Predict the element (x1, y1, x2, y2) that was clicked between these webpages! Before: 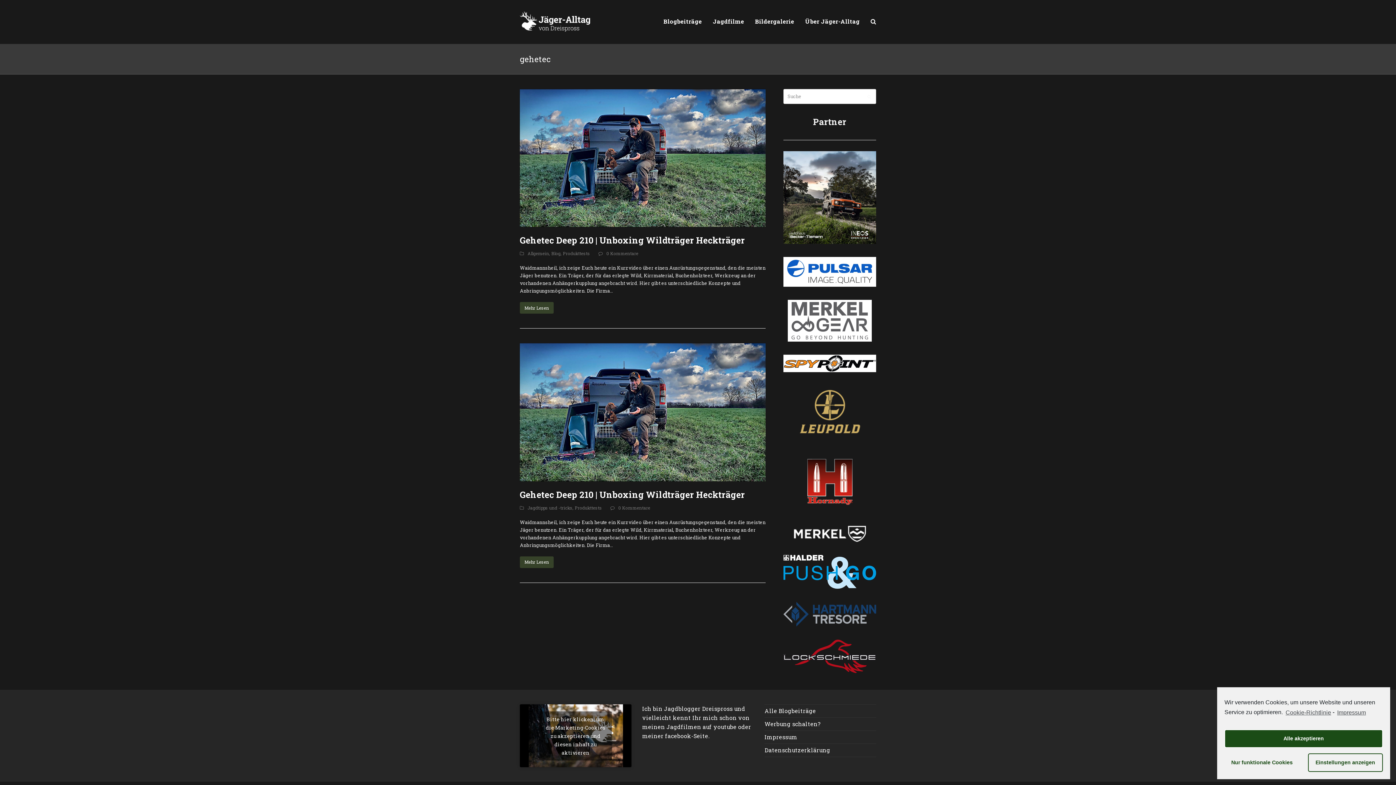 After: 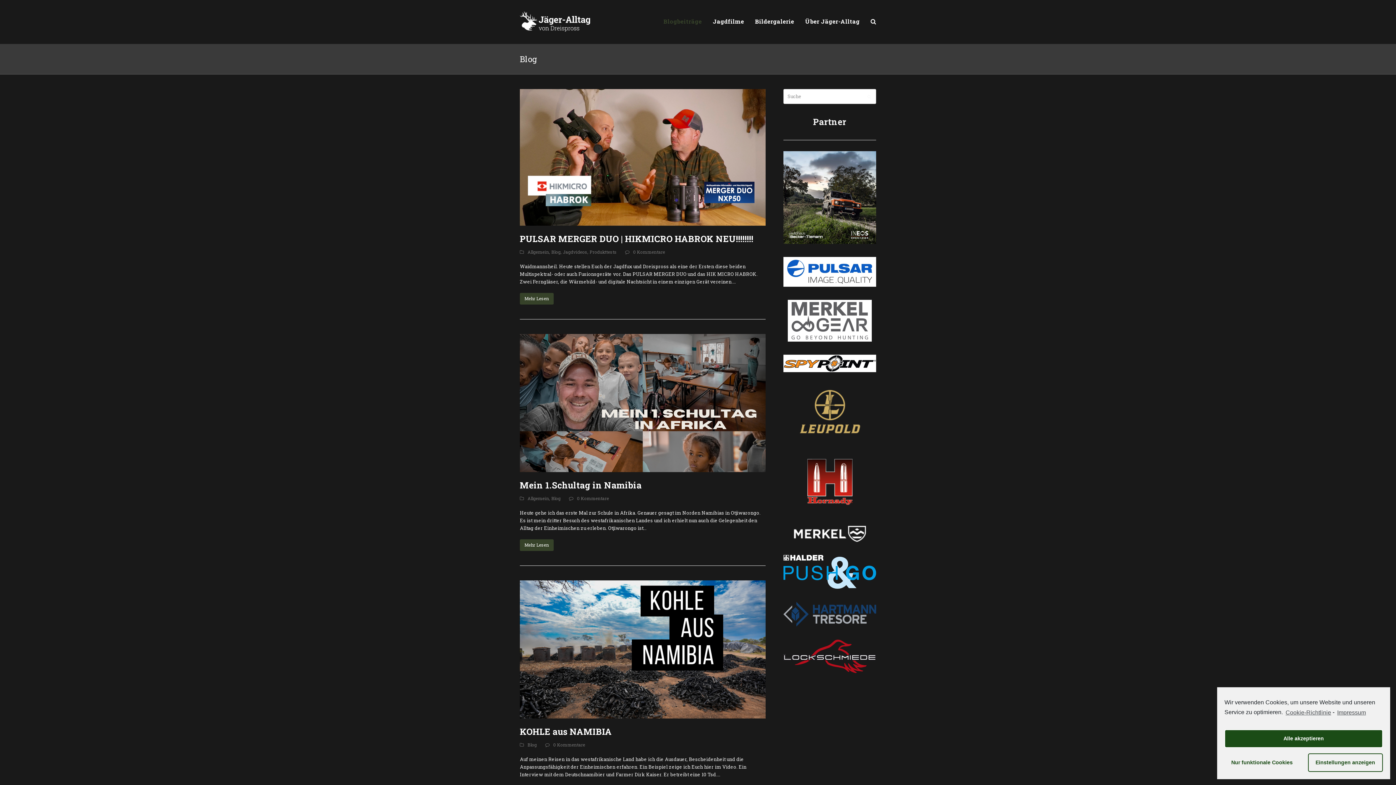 Action: label: Blog bbox: (551, 250, 560, 256)